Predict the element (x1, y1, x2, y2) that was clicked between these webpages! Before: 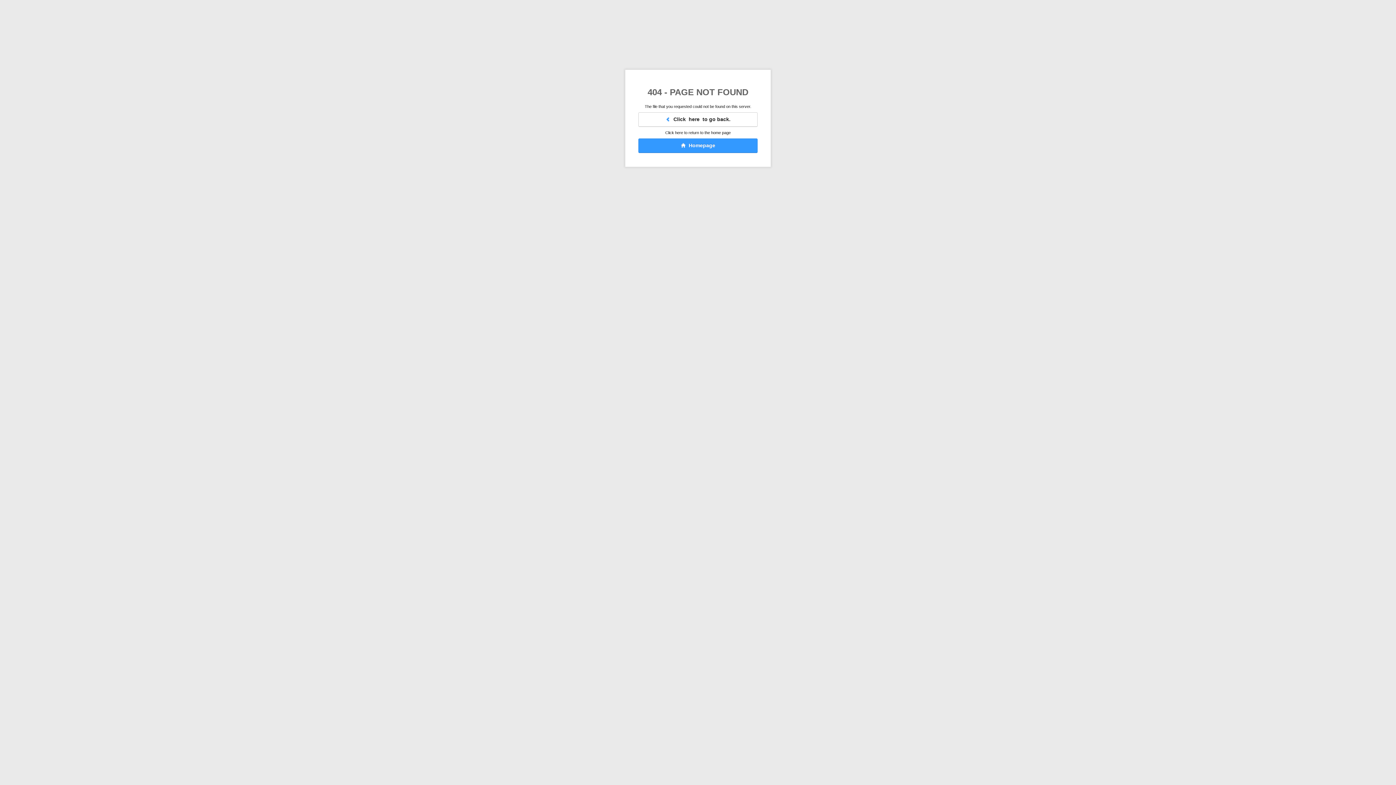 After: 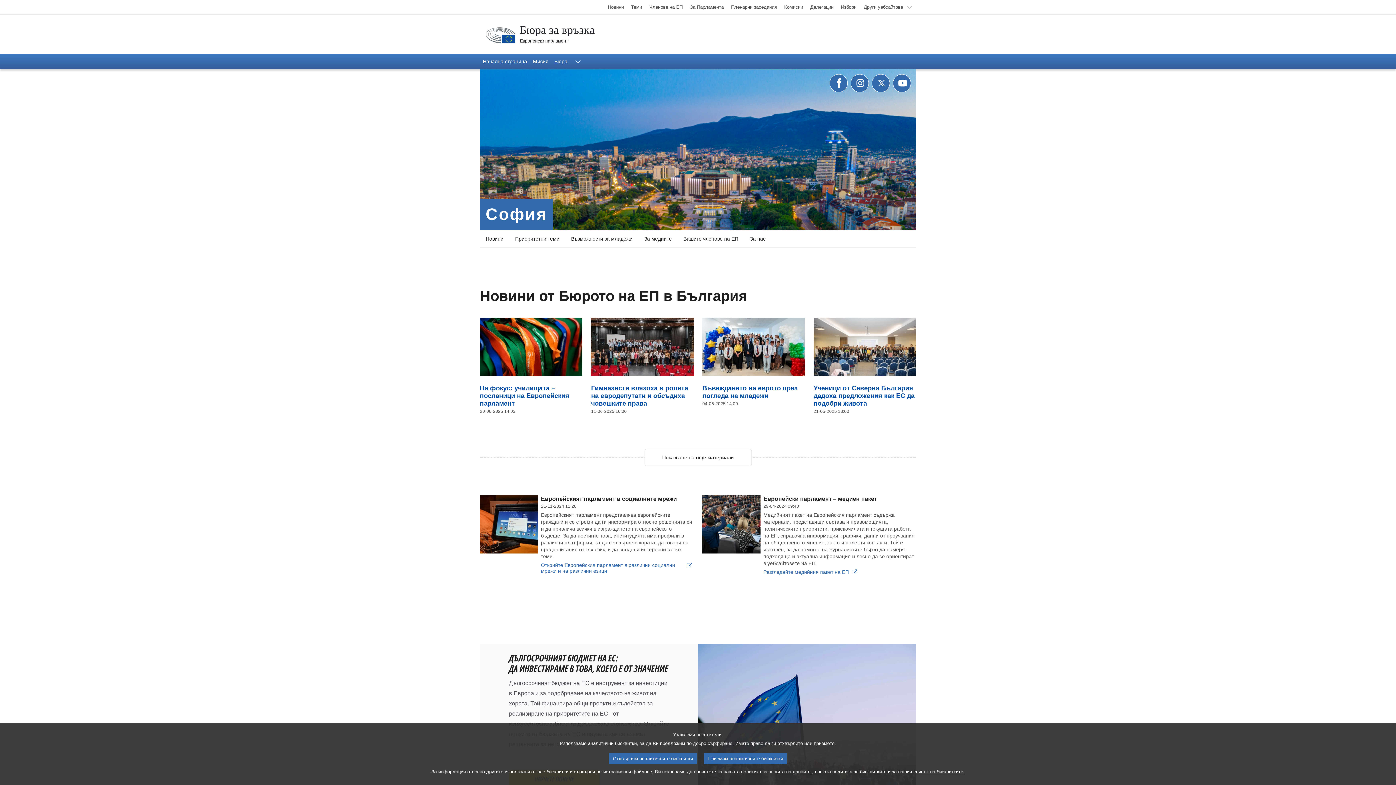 Action: bbox: (638, 138, 757, 153) label:   Homepage